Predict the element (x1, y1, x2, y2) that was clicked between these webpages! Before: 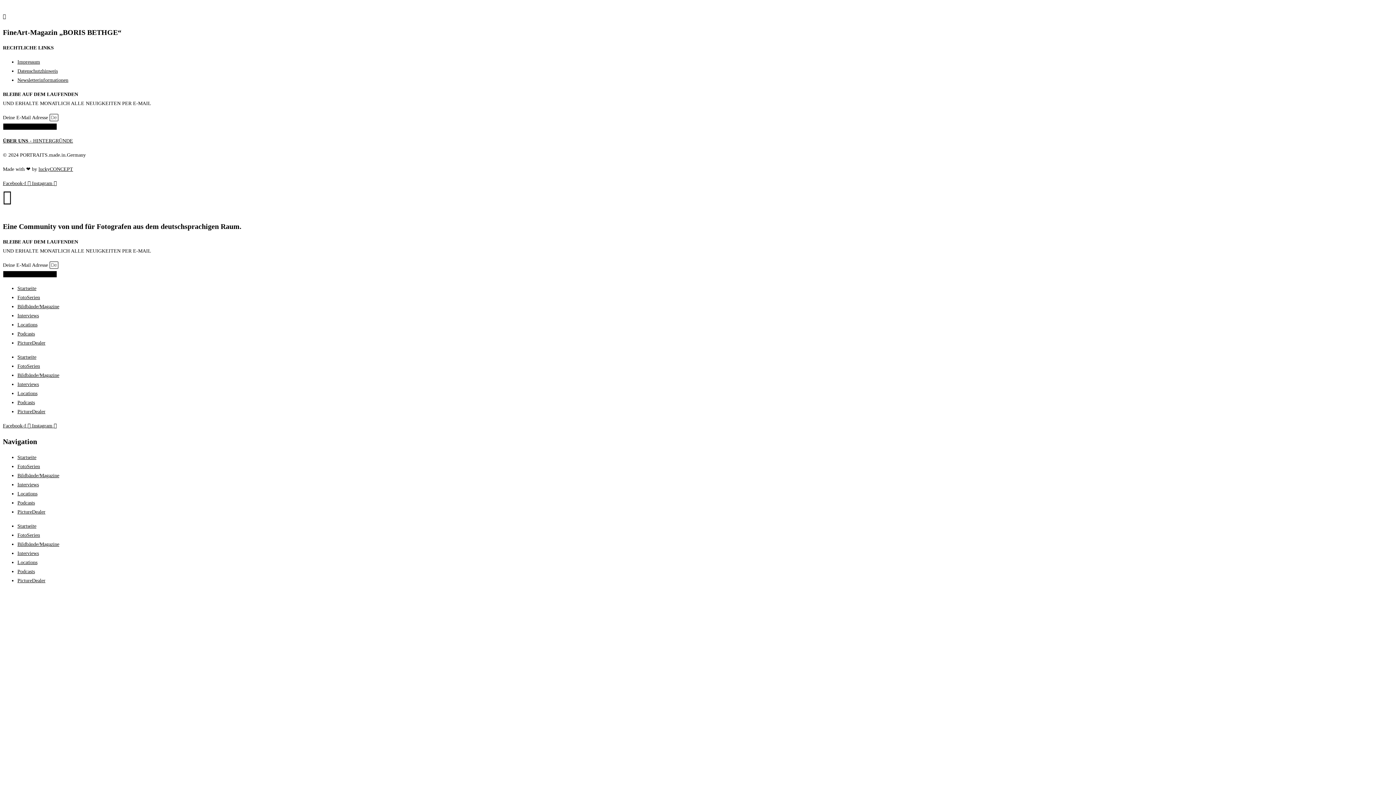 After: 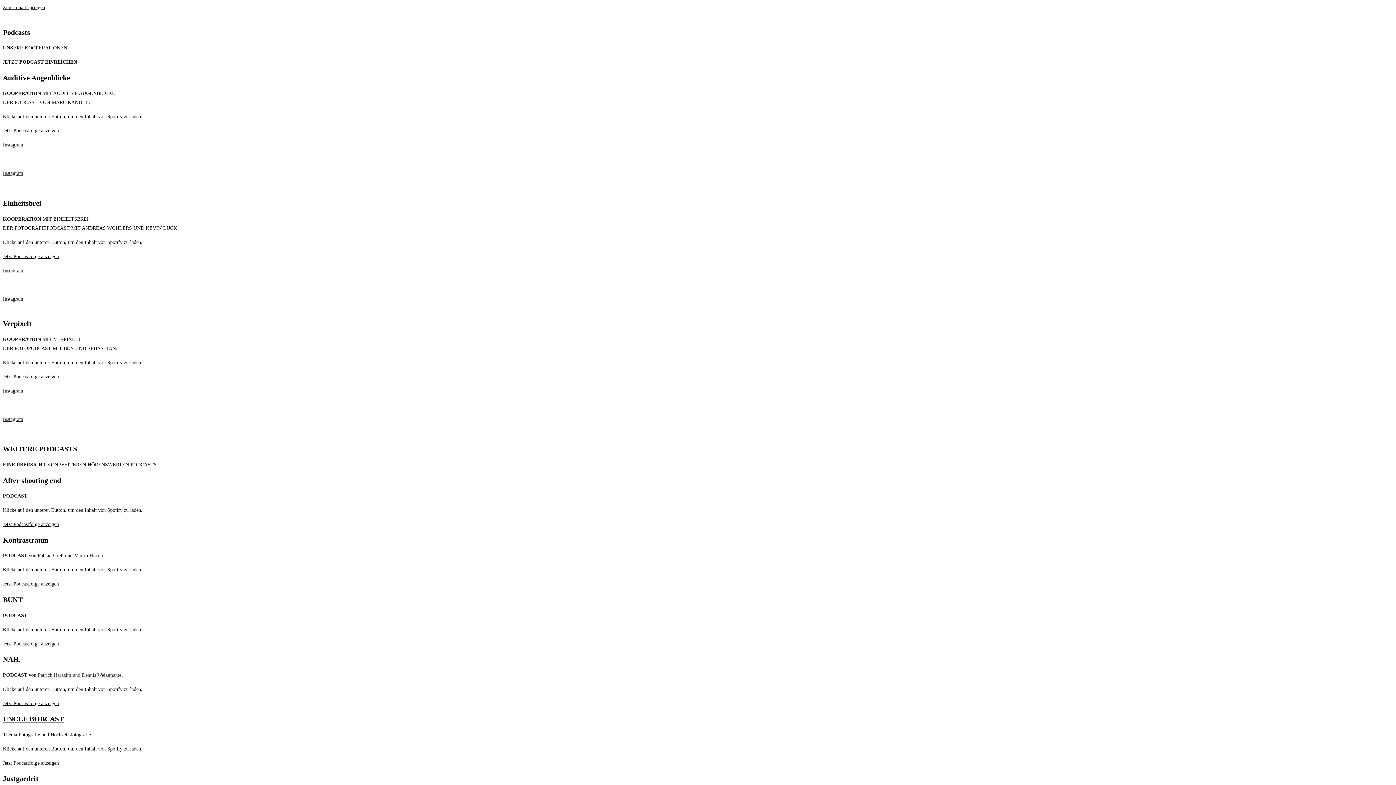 Action: label: Podcasts bbox: (17, 568, 34, 574)